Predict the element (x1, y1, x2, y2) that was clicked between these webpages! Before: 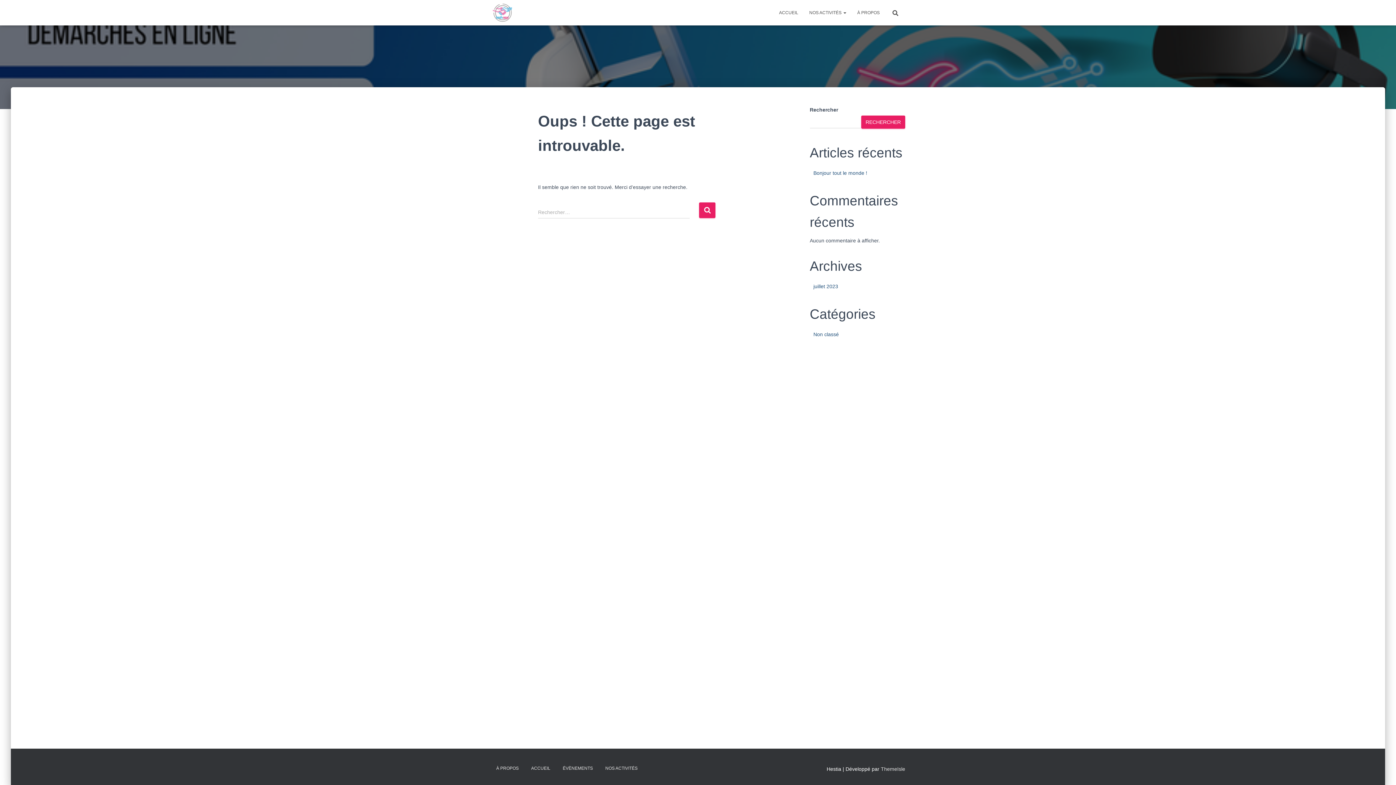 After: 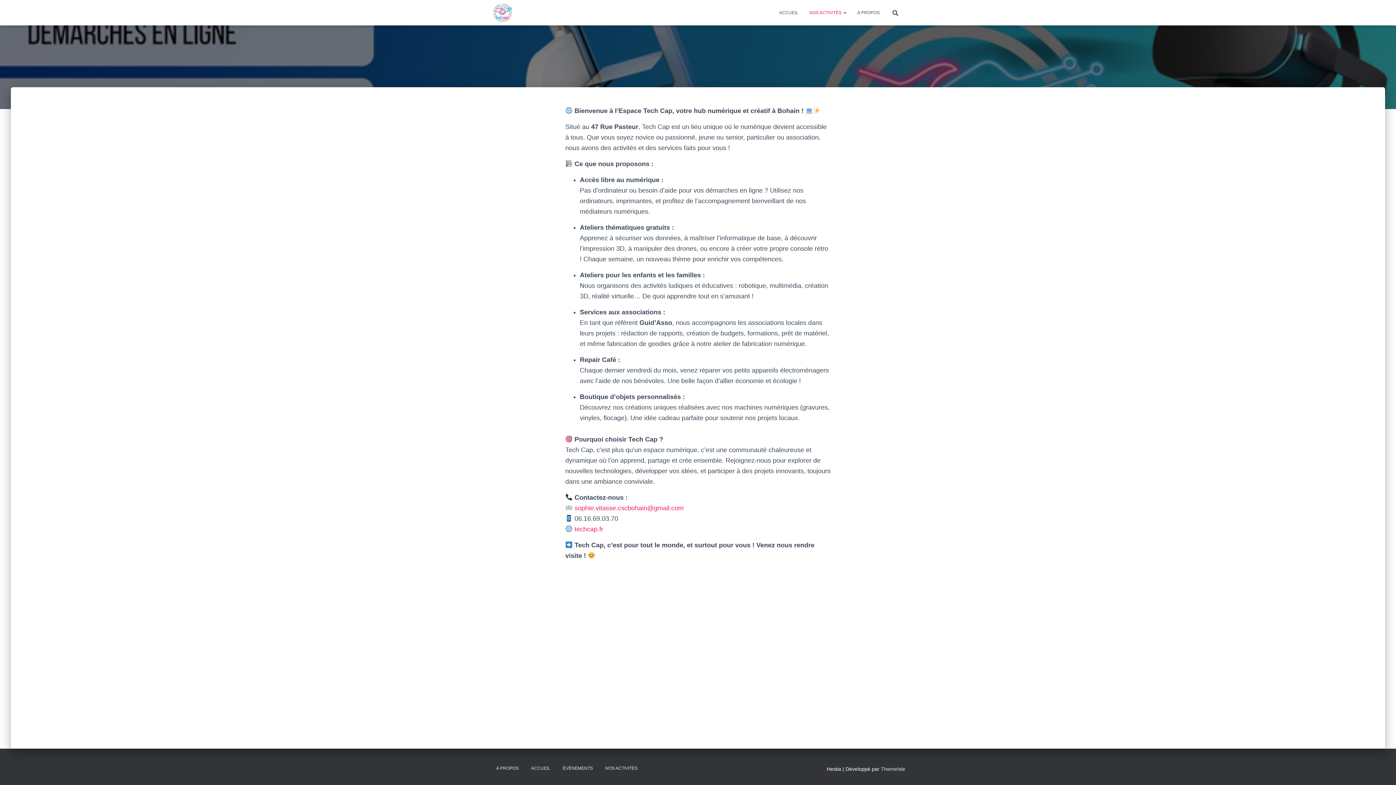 Action: bbox: (600, 760, 643, 777) label: NOS ACTIVITÉS